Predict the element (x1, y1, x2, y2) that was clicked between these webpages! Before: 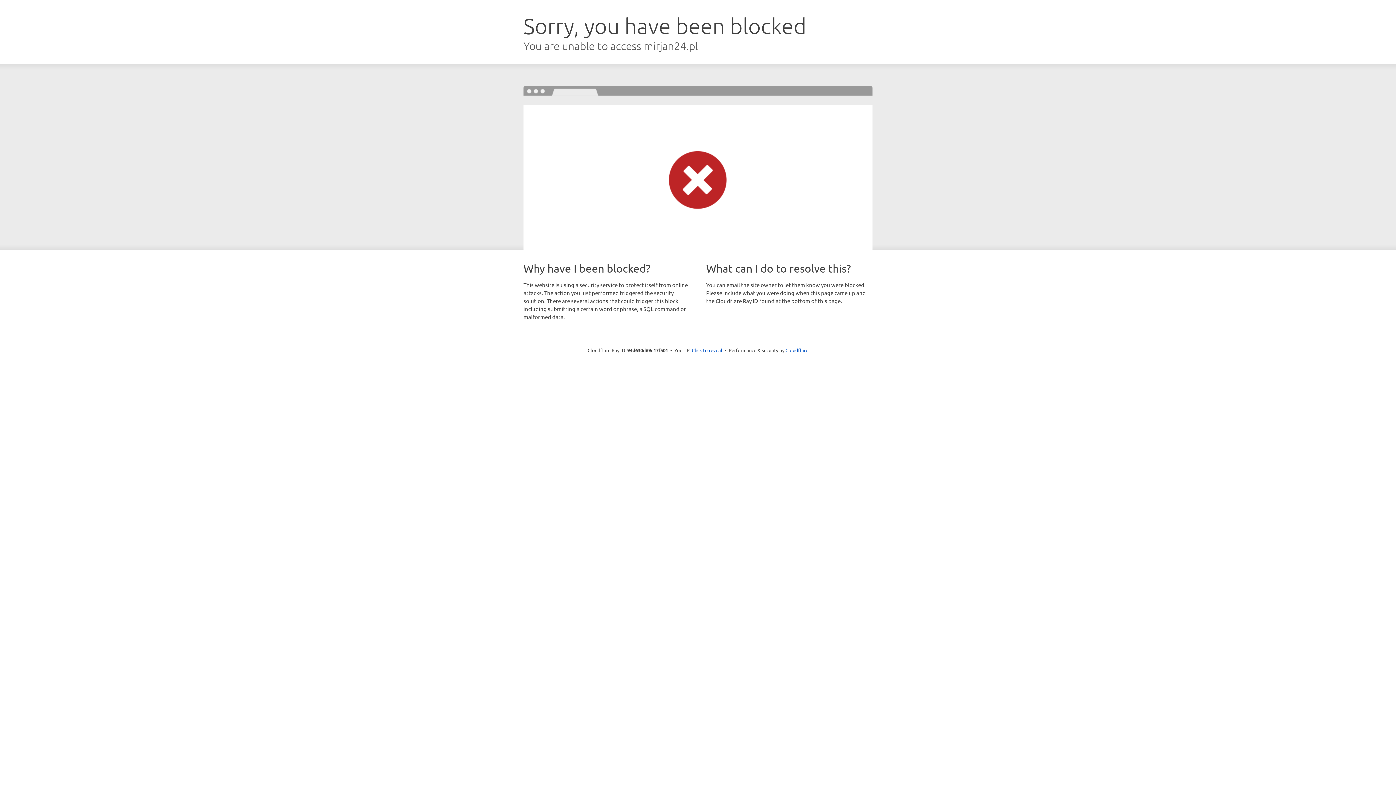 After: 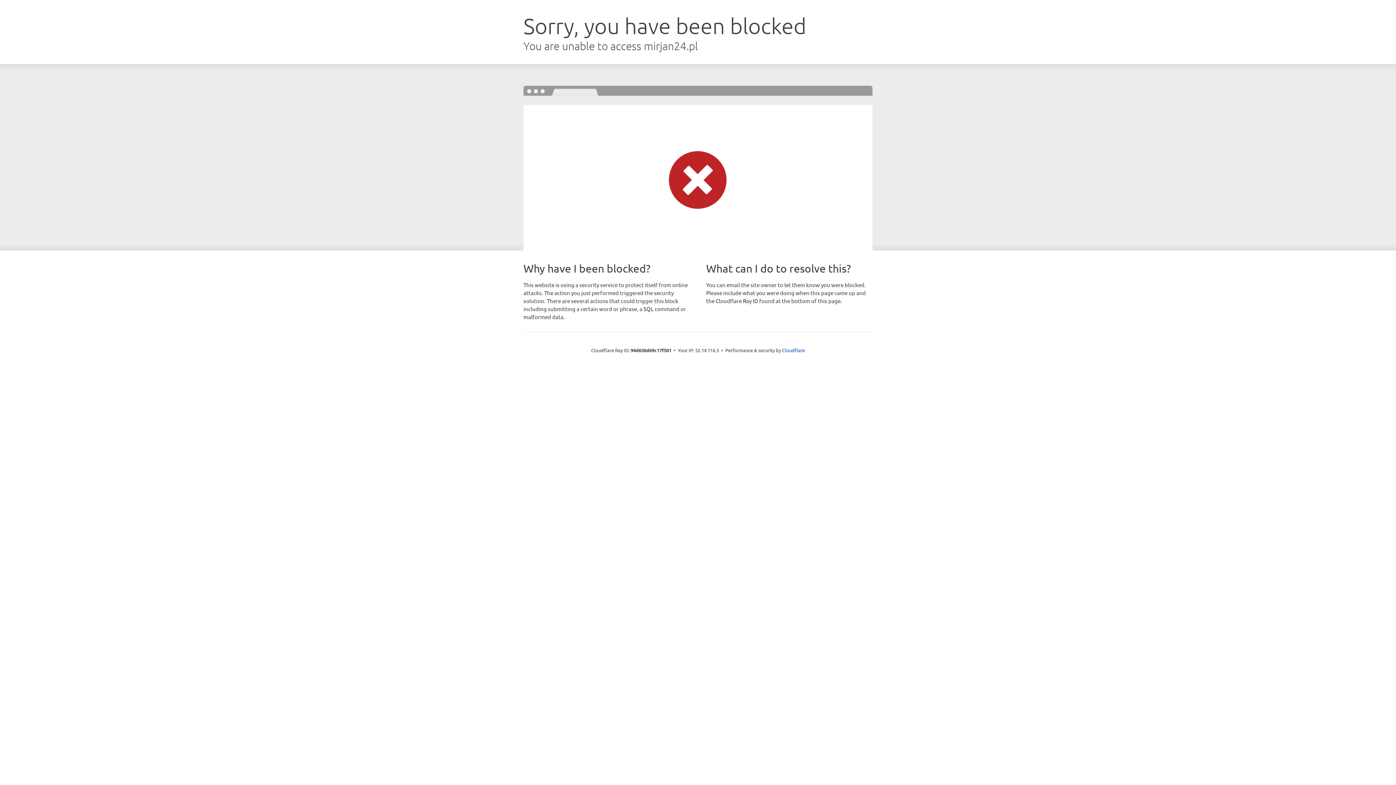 Action: label: Click to reveal bbox: (692, 346, 722, 353)